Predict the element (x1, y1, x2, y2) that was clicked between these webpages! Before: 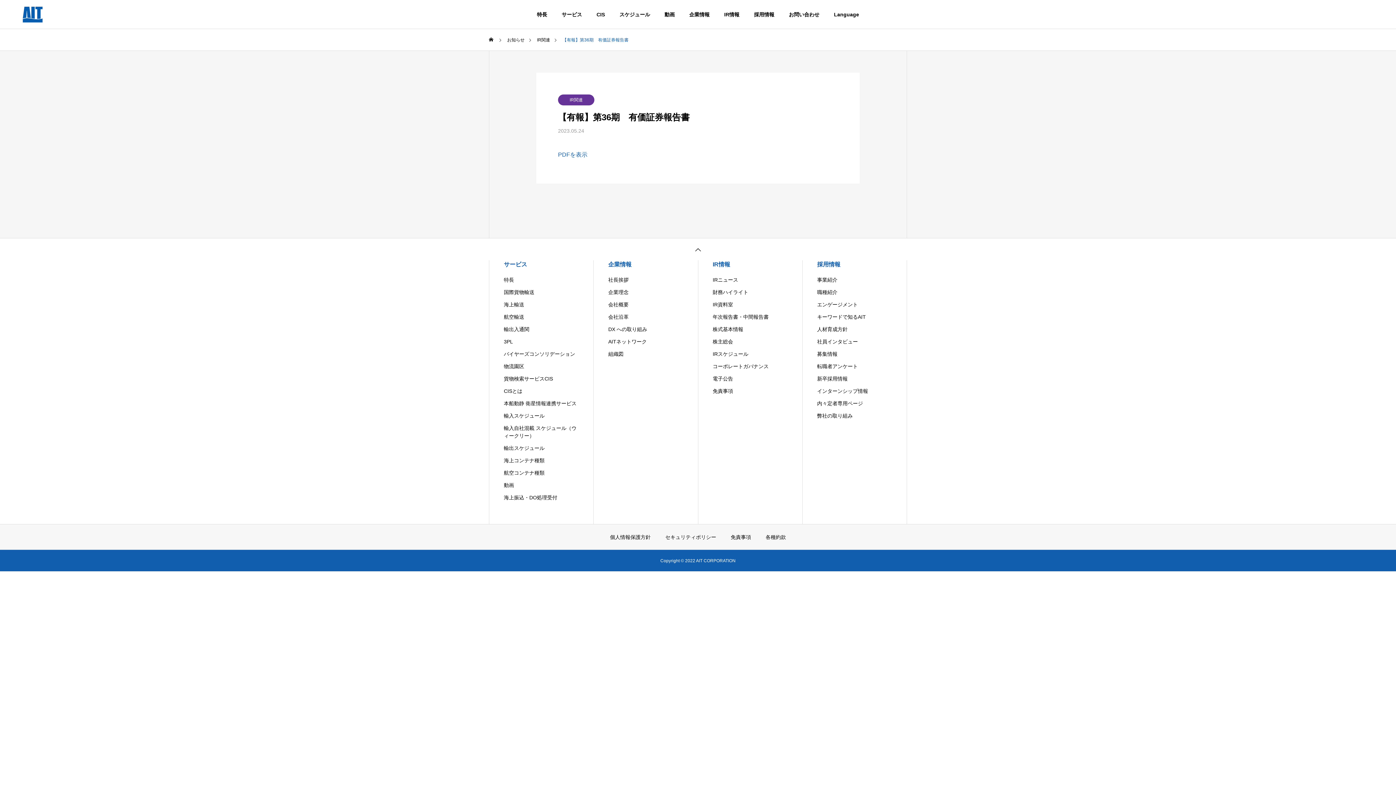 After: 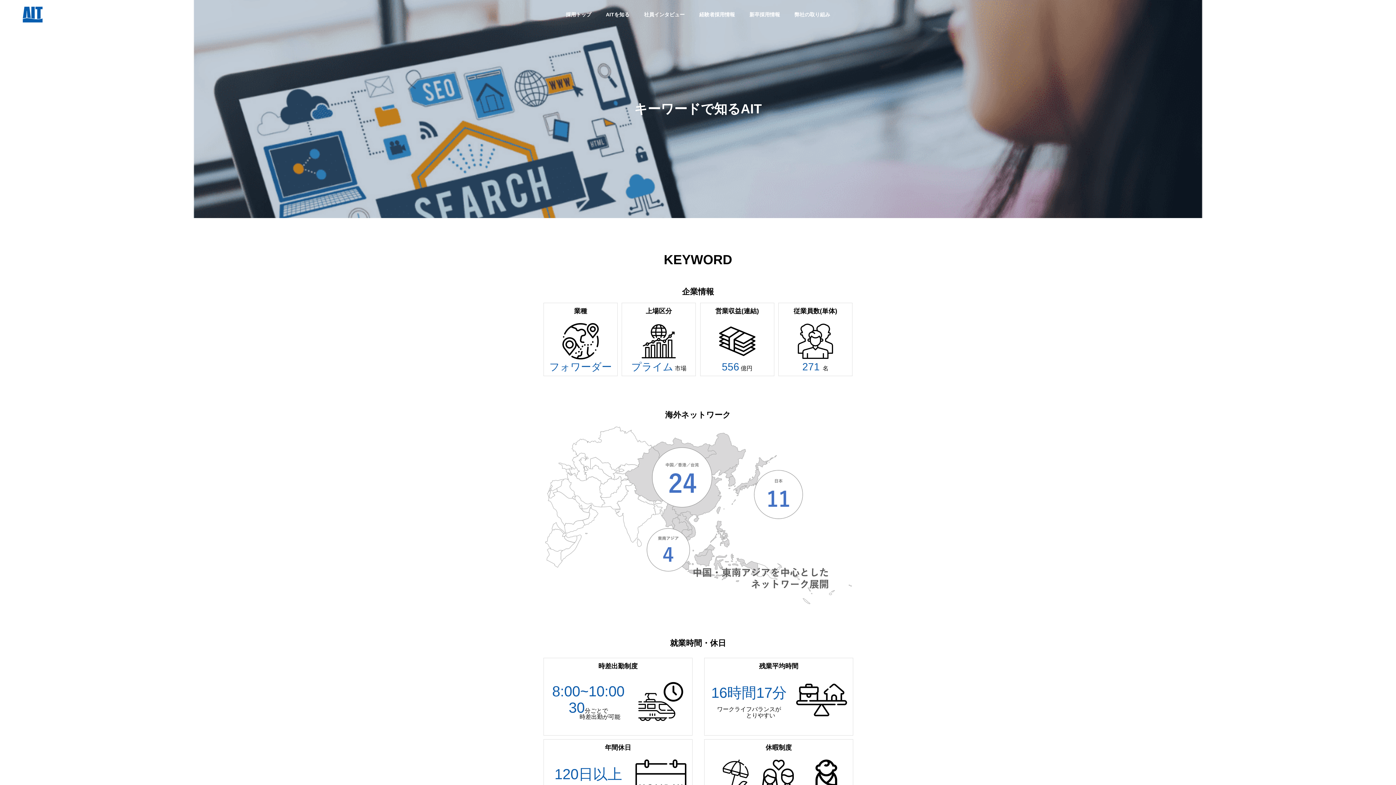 Action: label: キーワードで知るAIT bbox: (817, 313, 892, 321)